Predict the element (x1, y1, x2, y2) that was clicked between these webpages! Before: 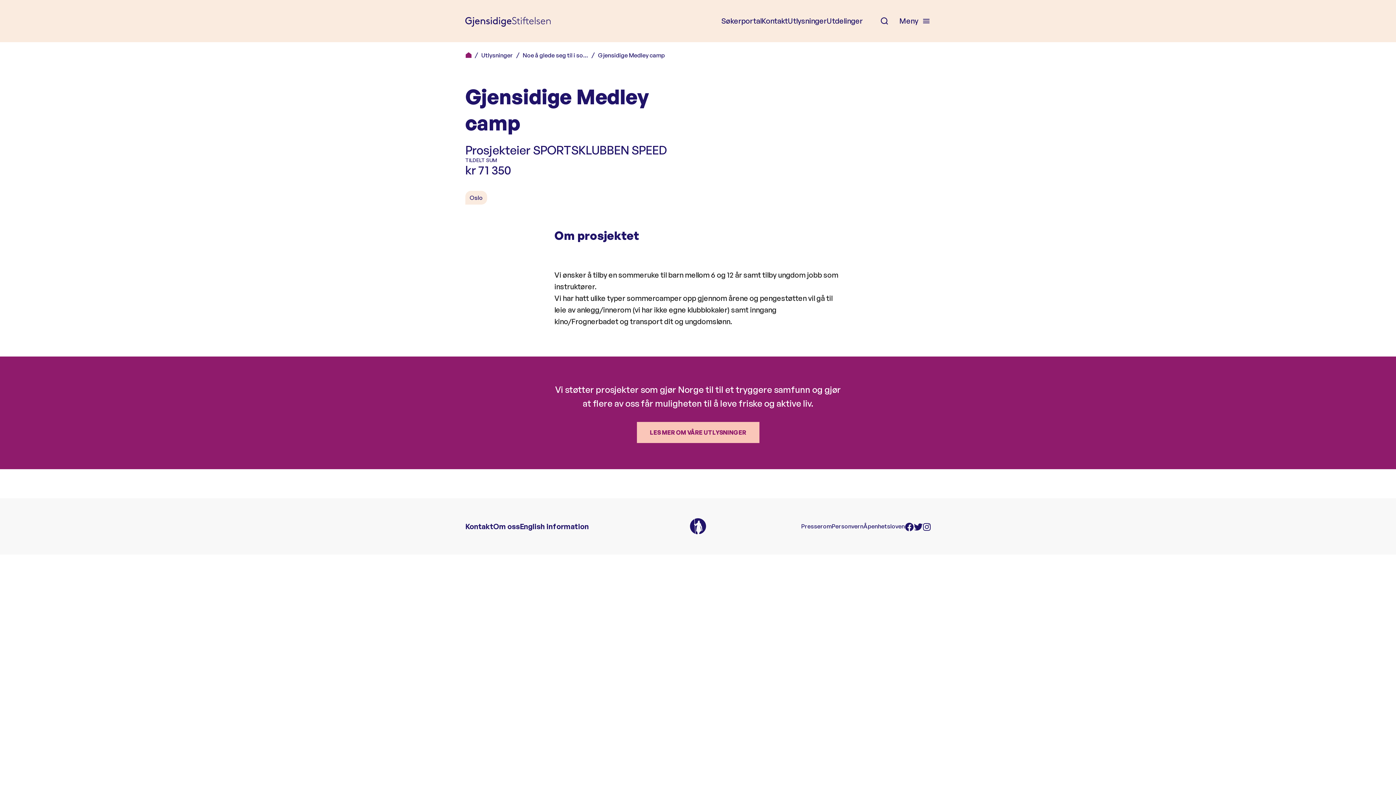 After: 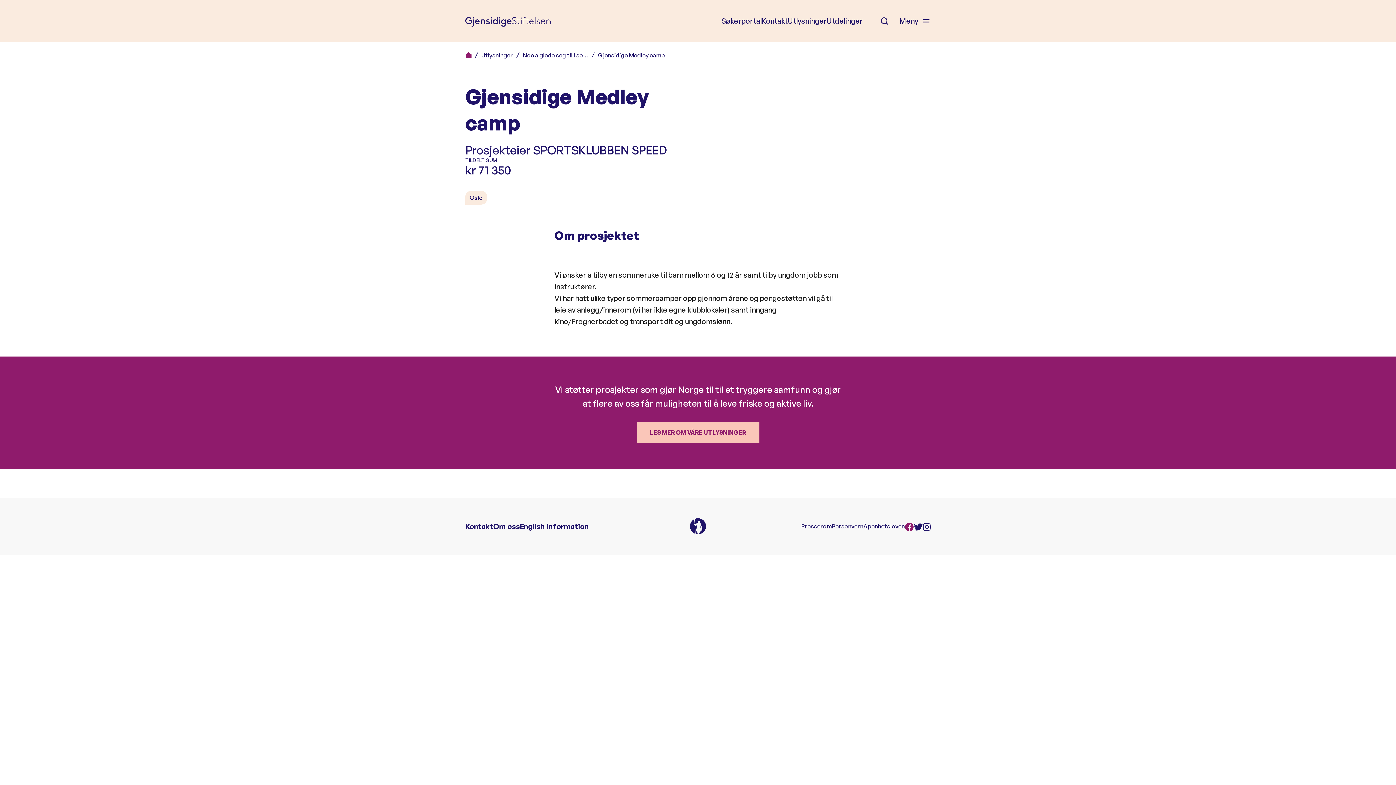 Action: label: Facebook bbox: (905, 522, 914, 530)